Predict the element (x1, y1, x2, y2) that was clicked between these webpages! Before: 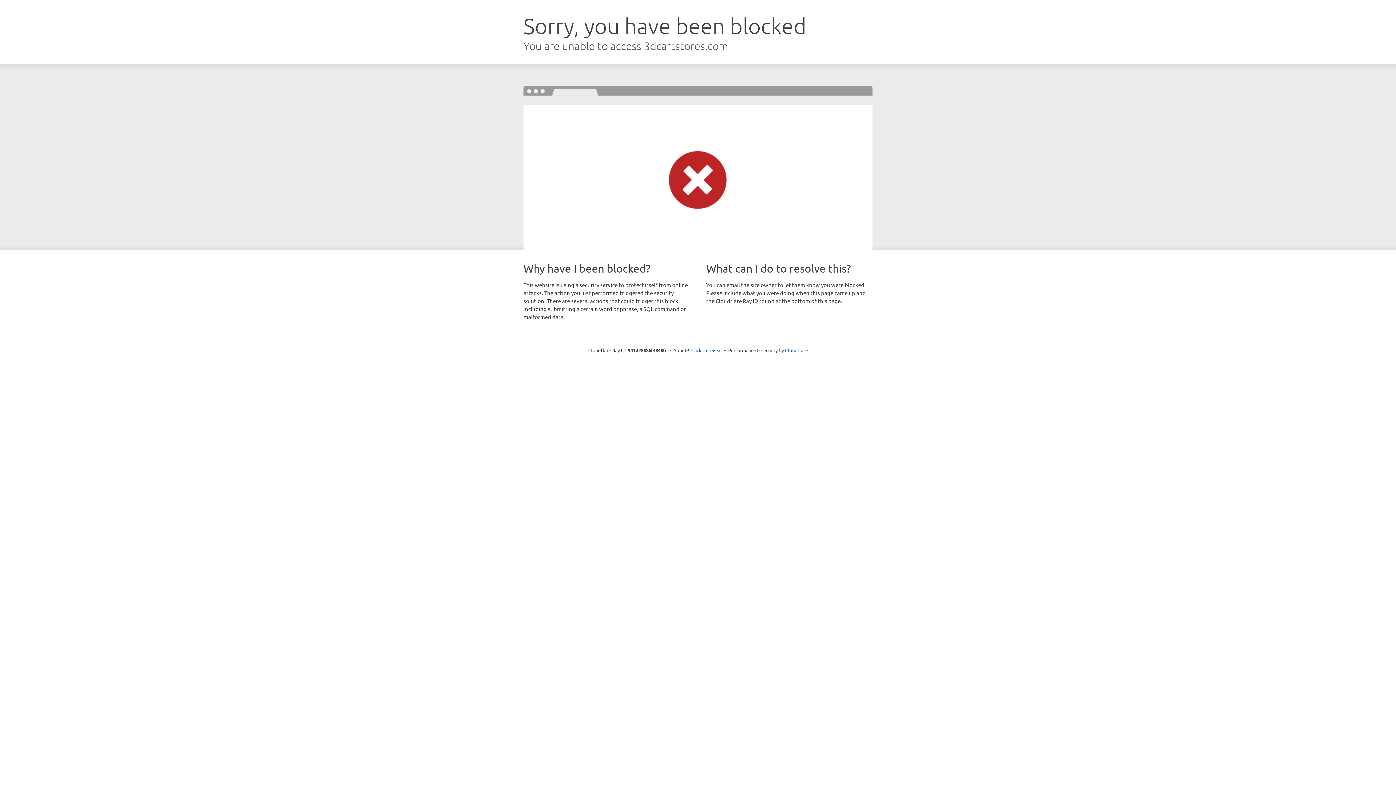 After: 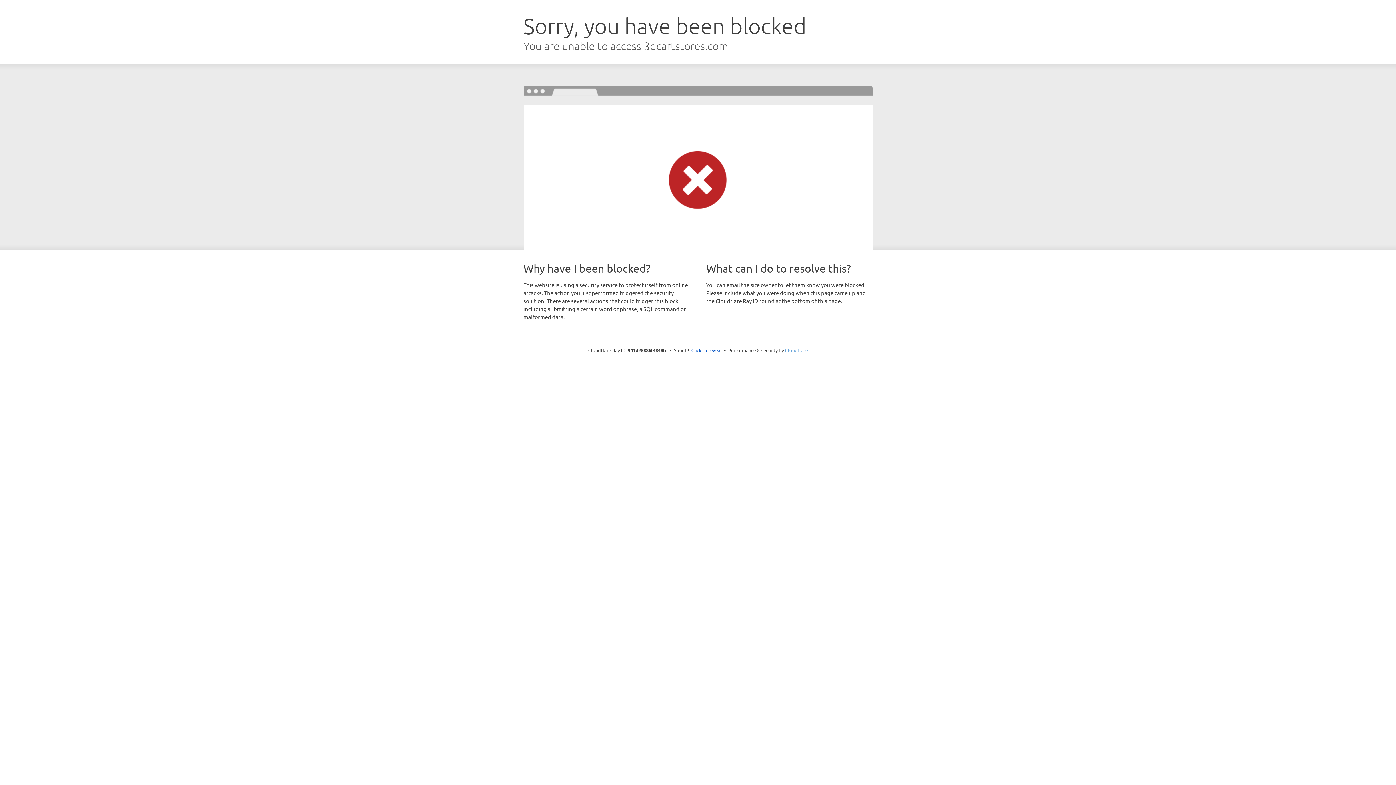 Action: label: Cloudflare bbox: (785, 347, 808, 353)